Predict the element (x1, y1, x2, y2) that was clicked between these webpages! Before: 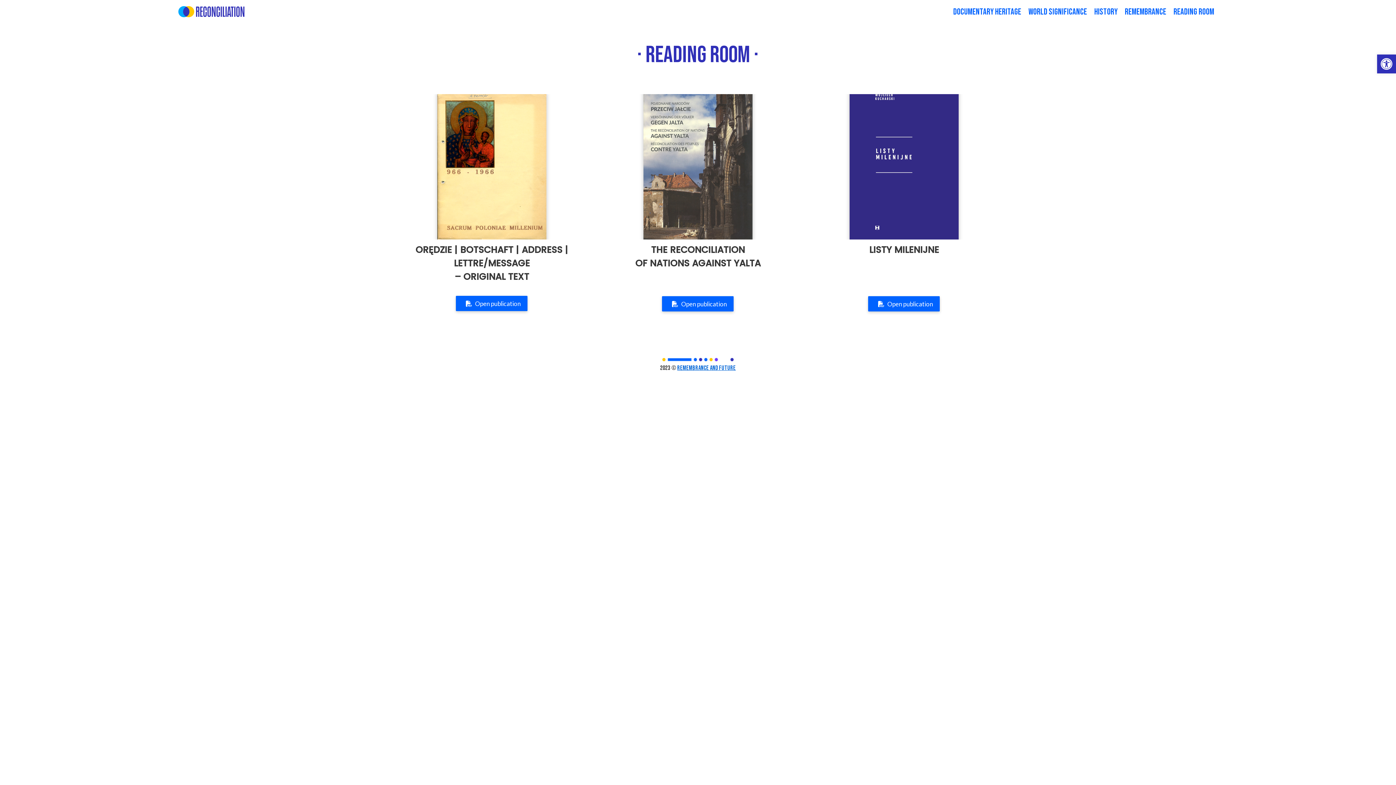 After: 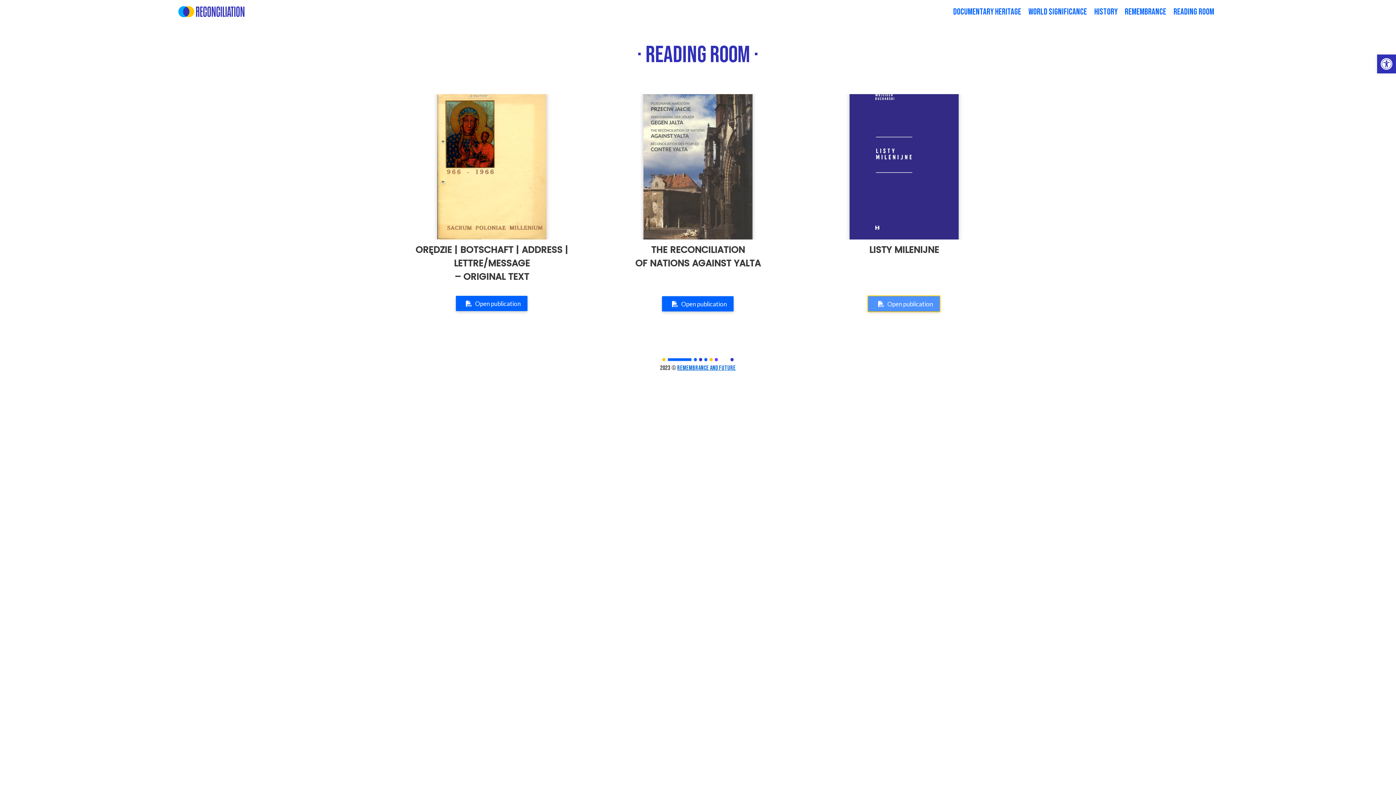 Action: label: Open publication bbox: (868, 296, 940, 311)